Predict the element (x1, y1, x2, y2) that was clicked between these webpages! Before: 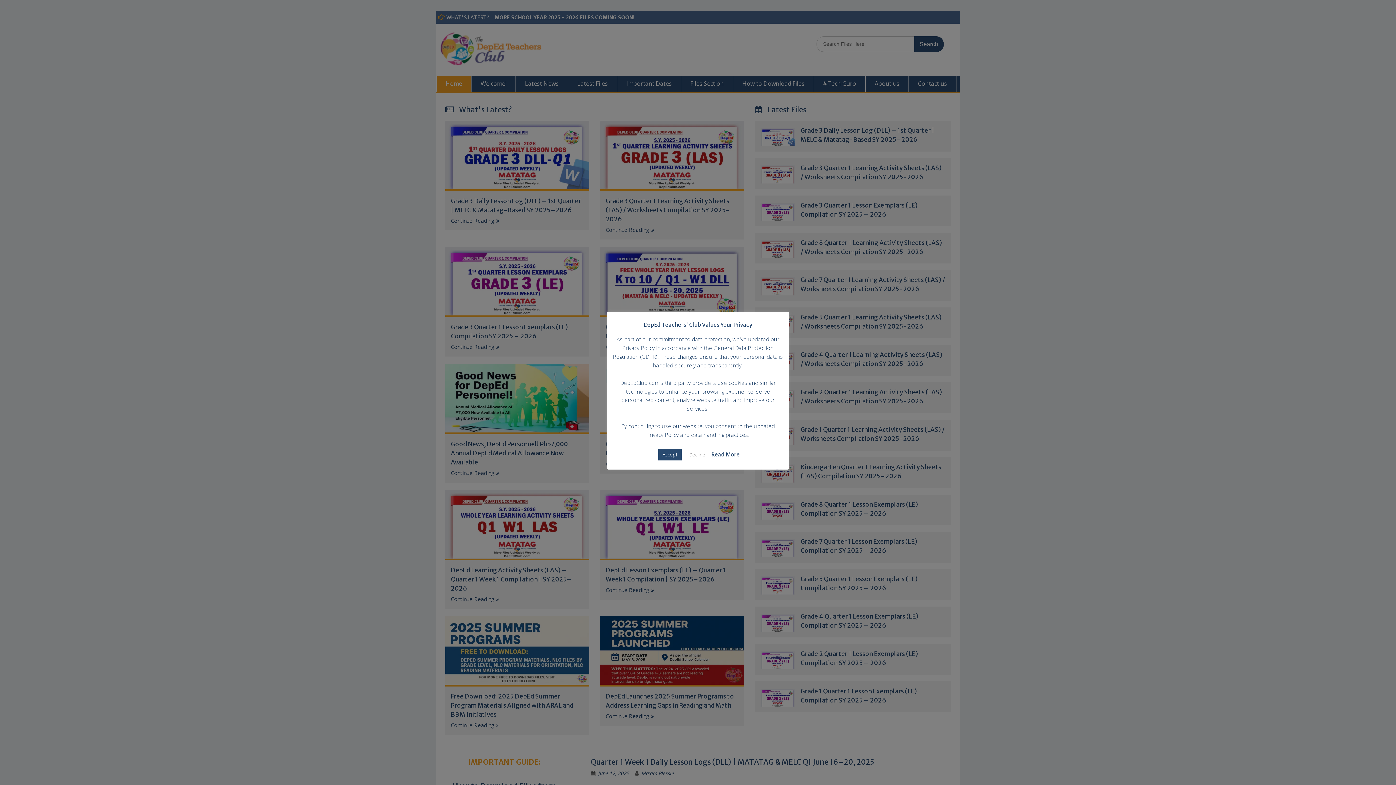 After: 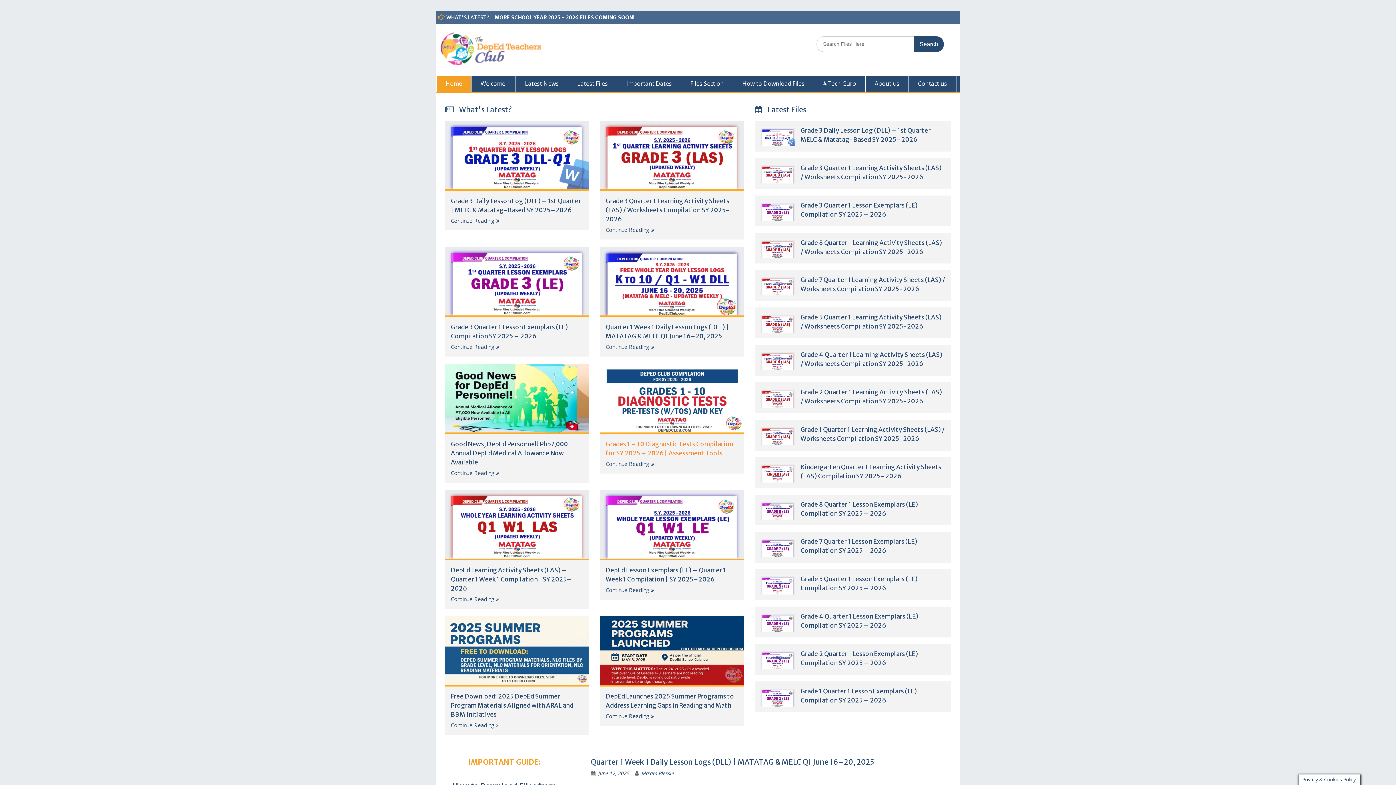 Action: bbox: (658, 449, 681, 460) label: Accept